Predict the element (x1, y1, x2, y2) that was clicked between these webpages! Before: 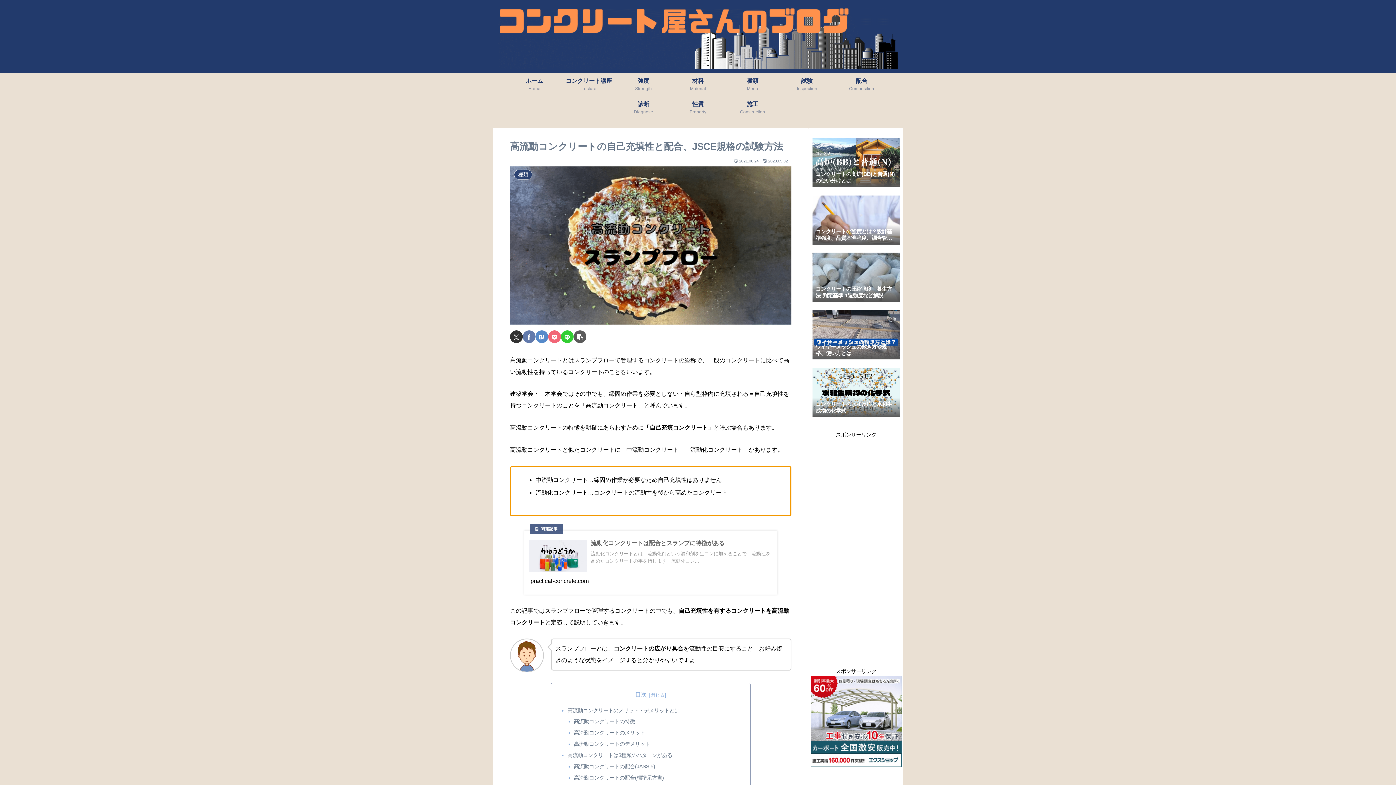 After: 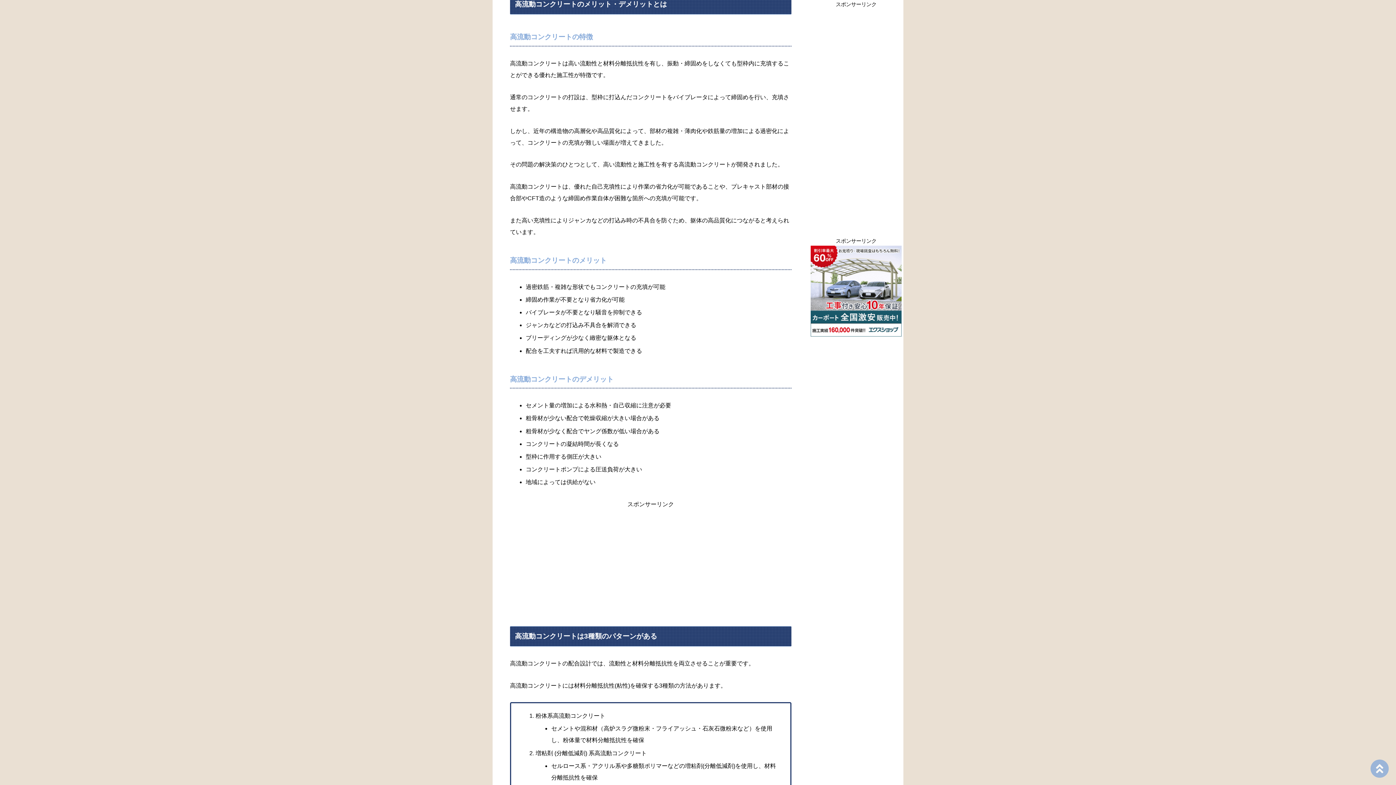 Action: bbox: (567, 707, 679, 713) label: 高流動コンクリートのメリット・デメリットとは